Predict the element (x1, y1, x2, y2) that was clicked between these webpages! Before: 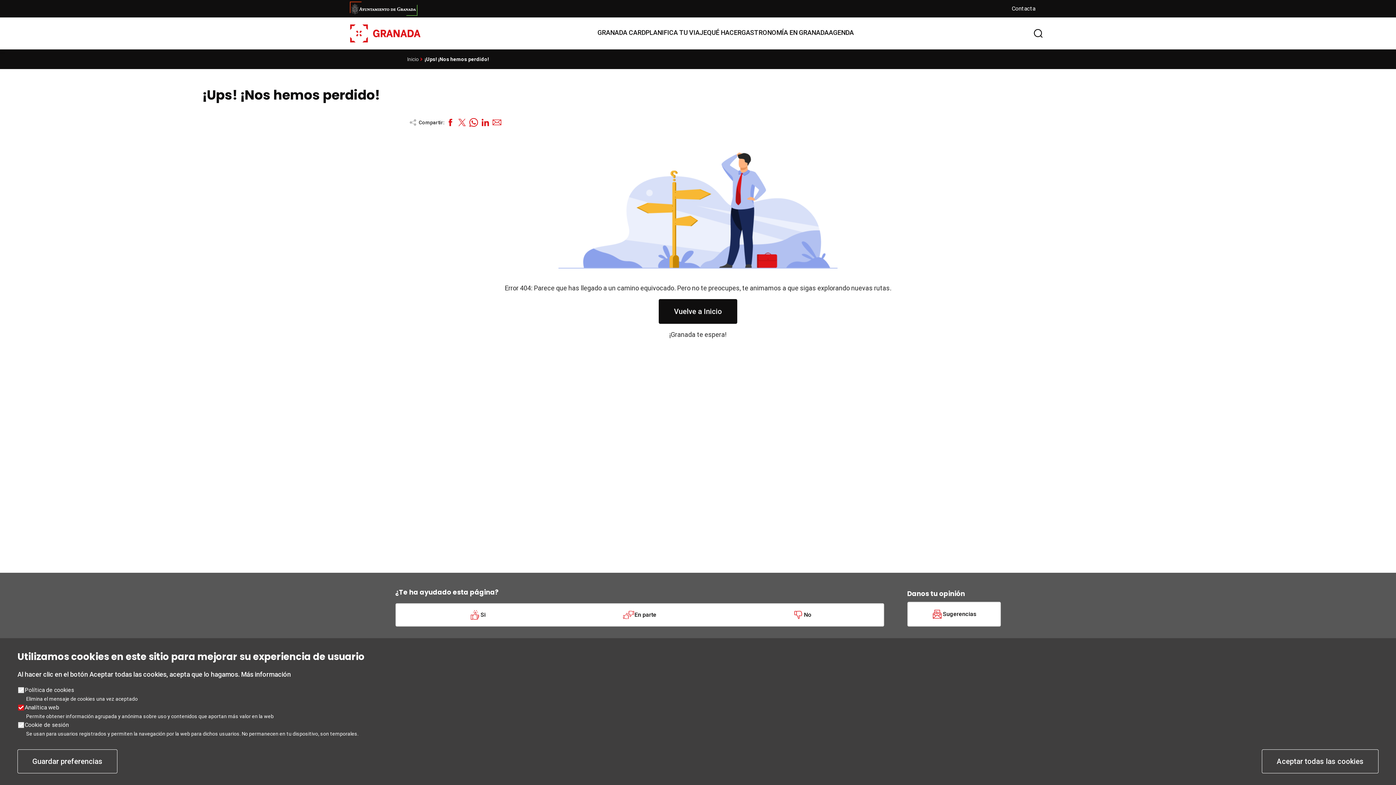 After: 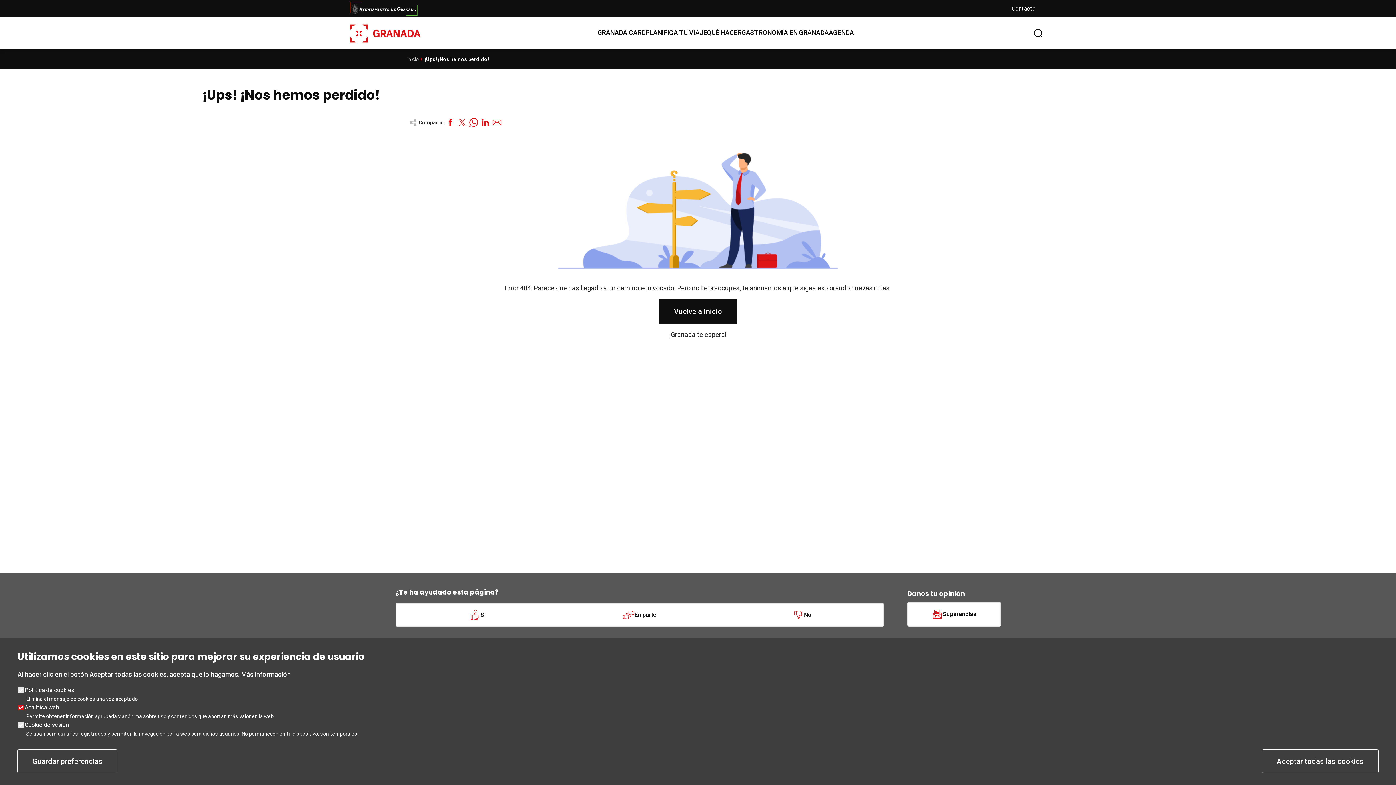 Action: bbox: (479, 116, 491, 128)